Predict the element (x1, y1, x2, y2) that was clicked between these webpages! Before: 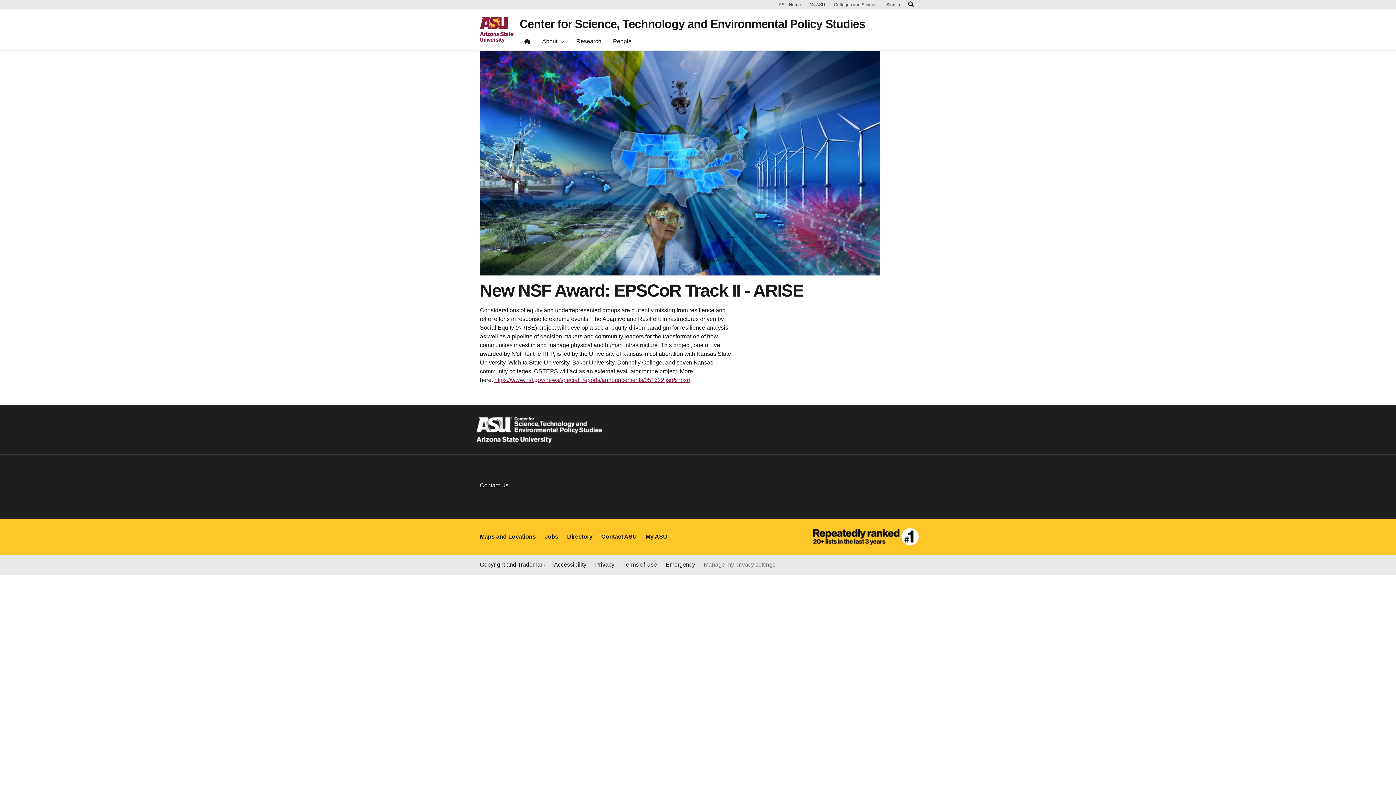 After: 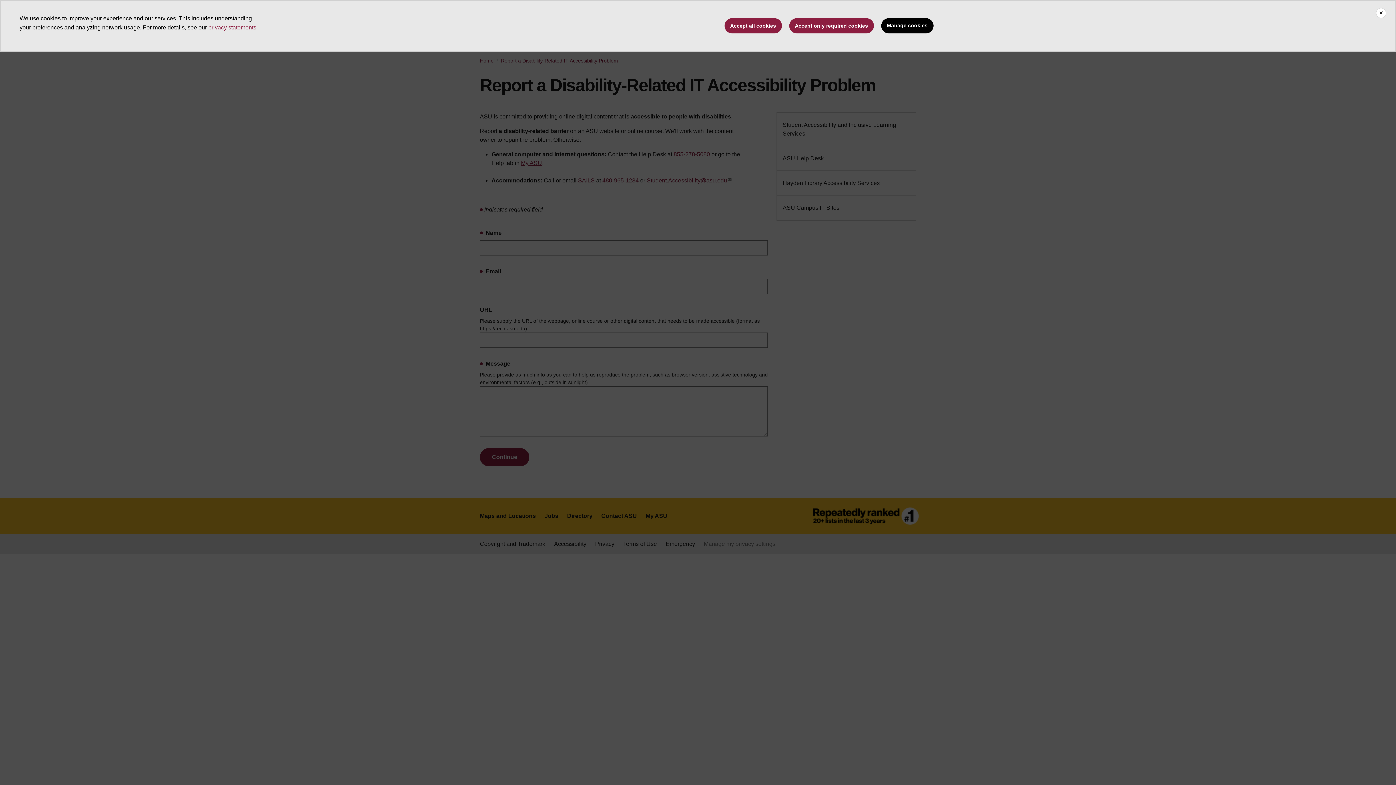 Action: bbox: (554, 560, 586, 569) label: Accessibility